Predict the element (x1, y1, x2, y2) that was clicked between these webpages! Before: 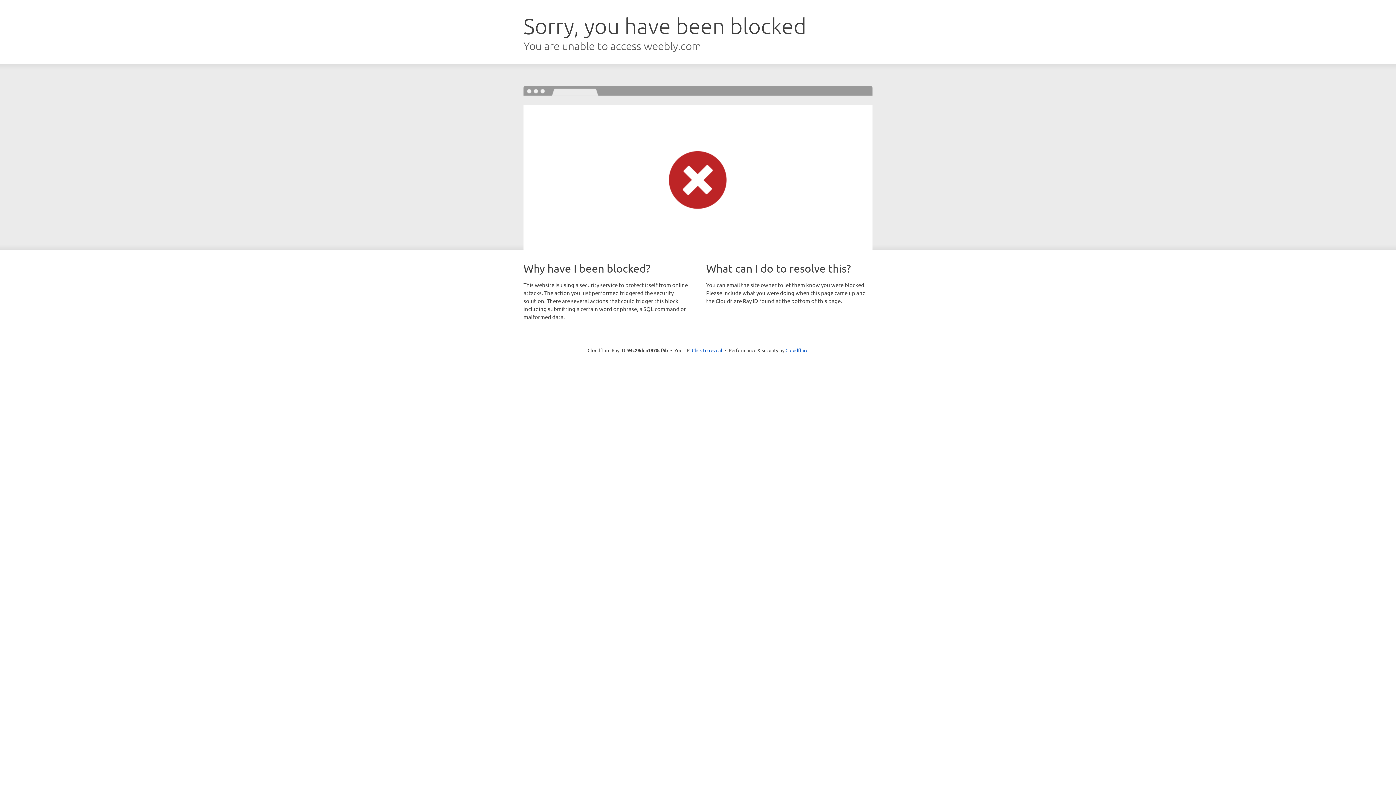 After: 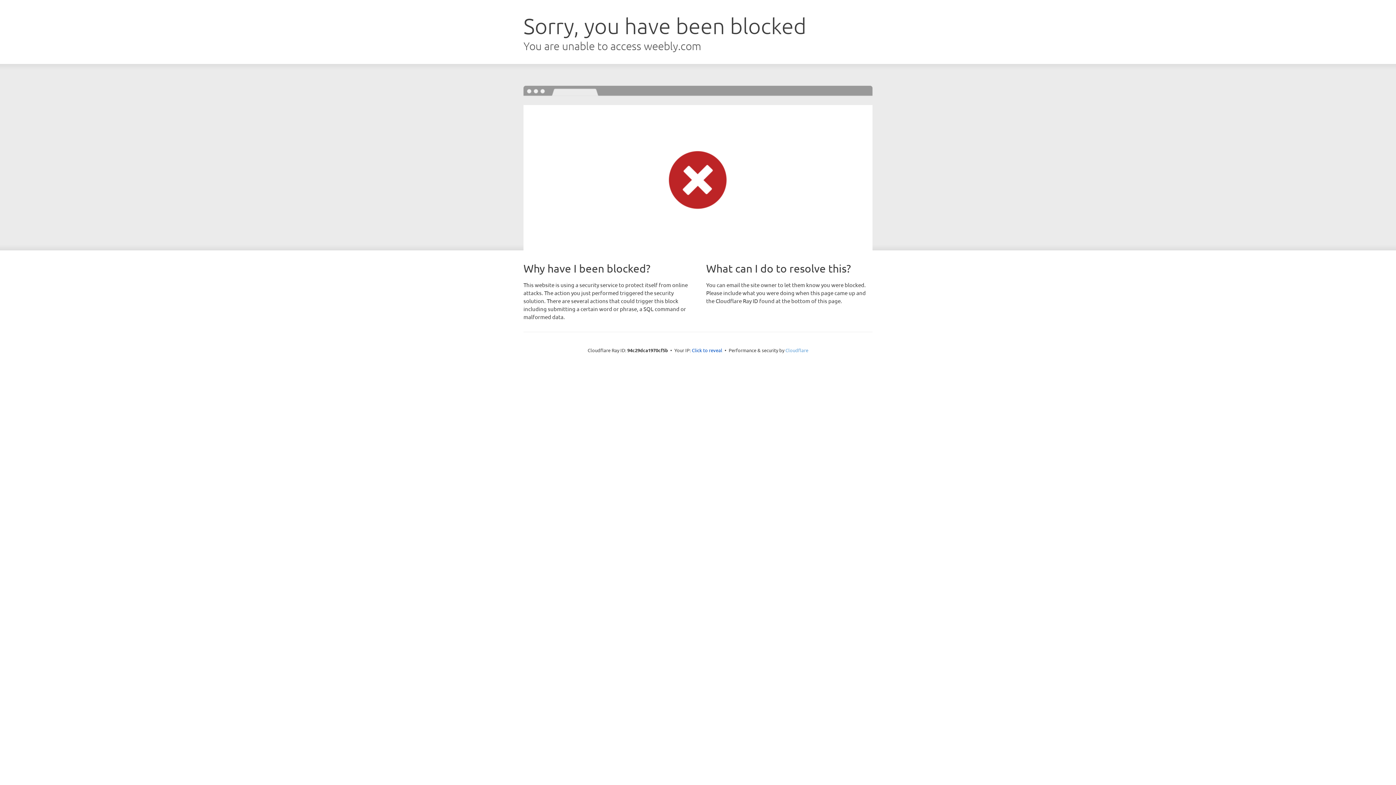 Action: bbox: (785, 347, 808, 353) label: Cloudflare